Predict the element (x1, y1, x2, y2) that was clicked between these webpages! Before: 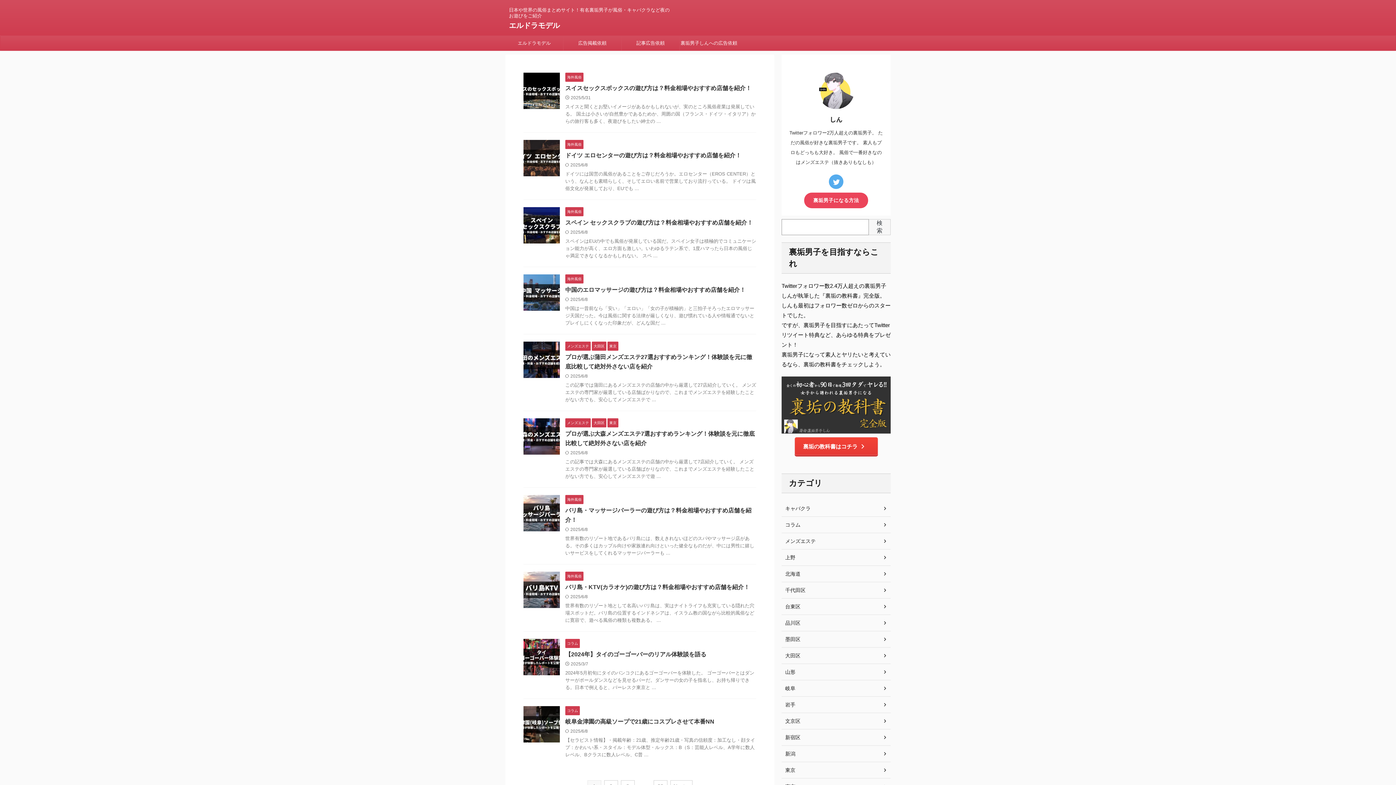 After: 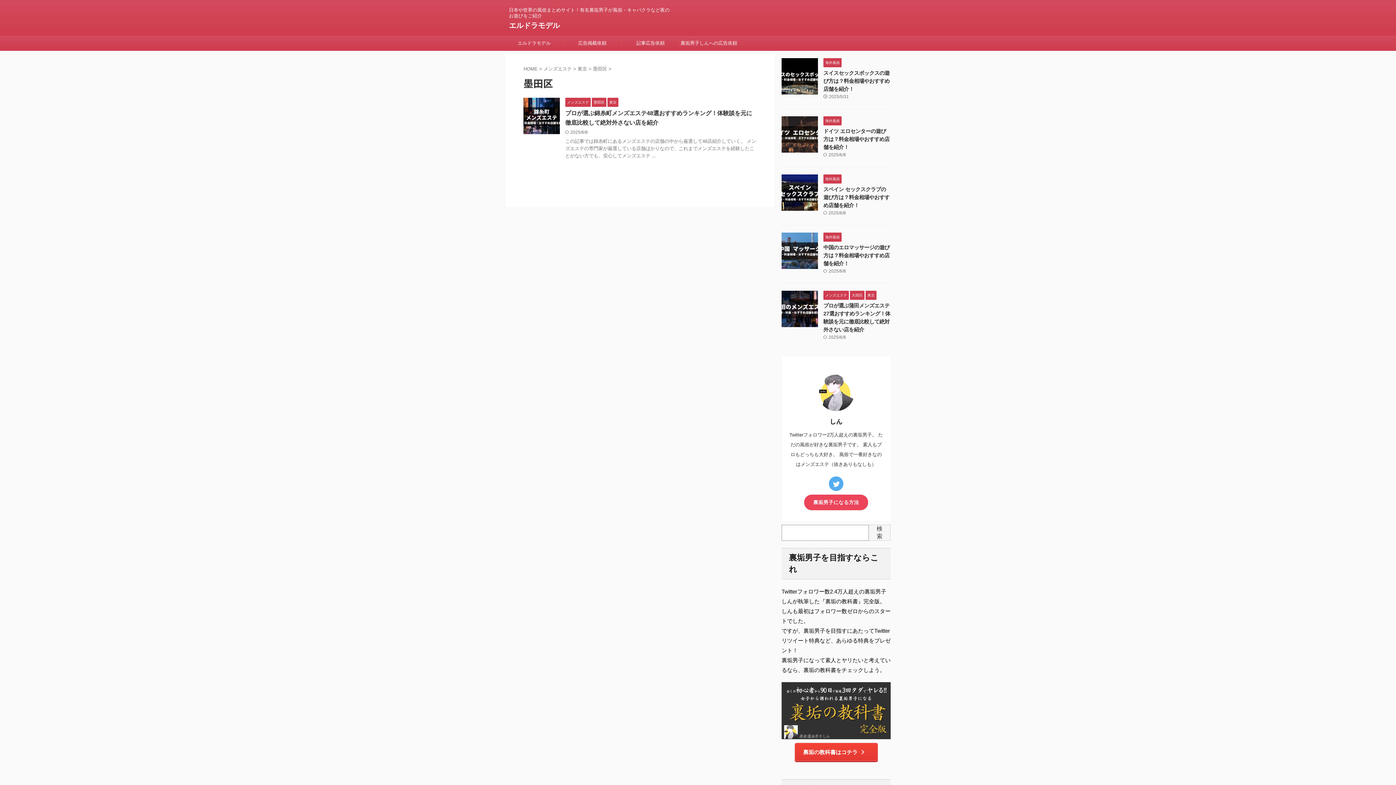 Action: bbox: (781, 631, 890, 648) label: 墨田区